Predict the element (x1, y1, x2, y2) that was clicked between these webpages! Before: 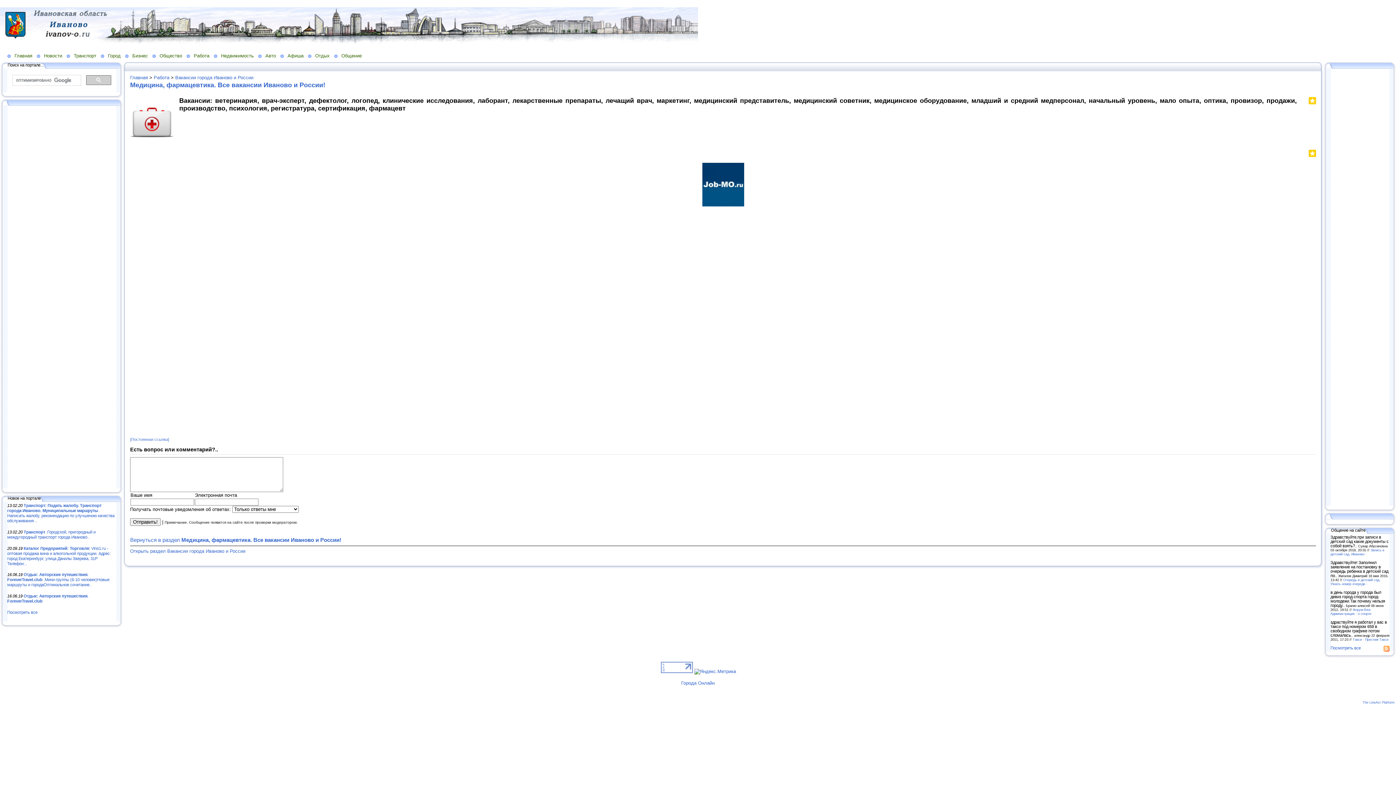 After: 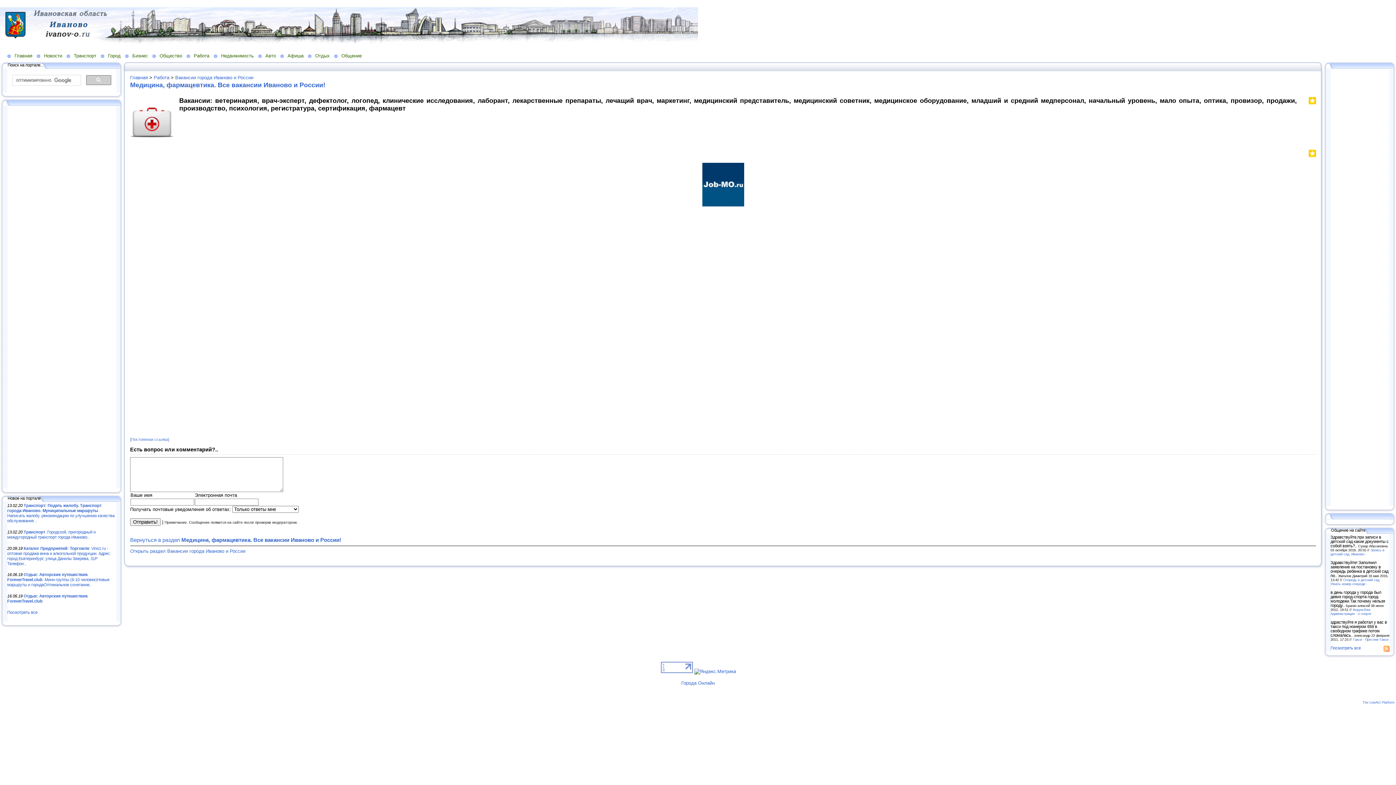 Action: bbox: (1309, 99, 1316, 105)